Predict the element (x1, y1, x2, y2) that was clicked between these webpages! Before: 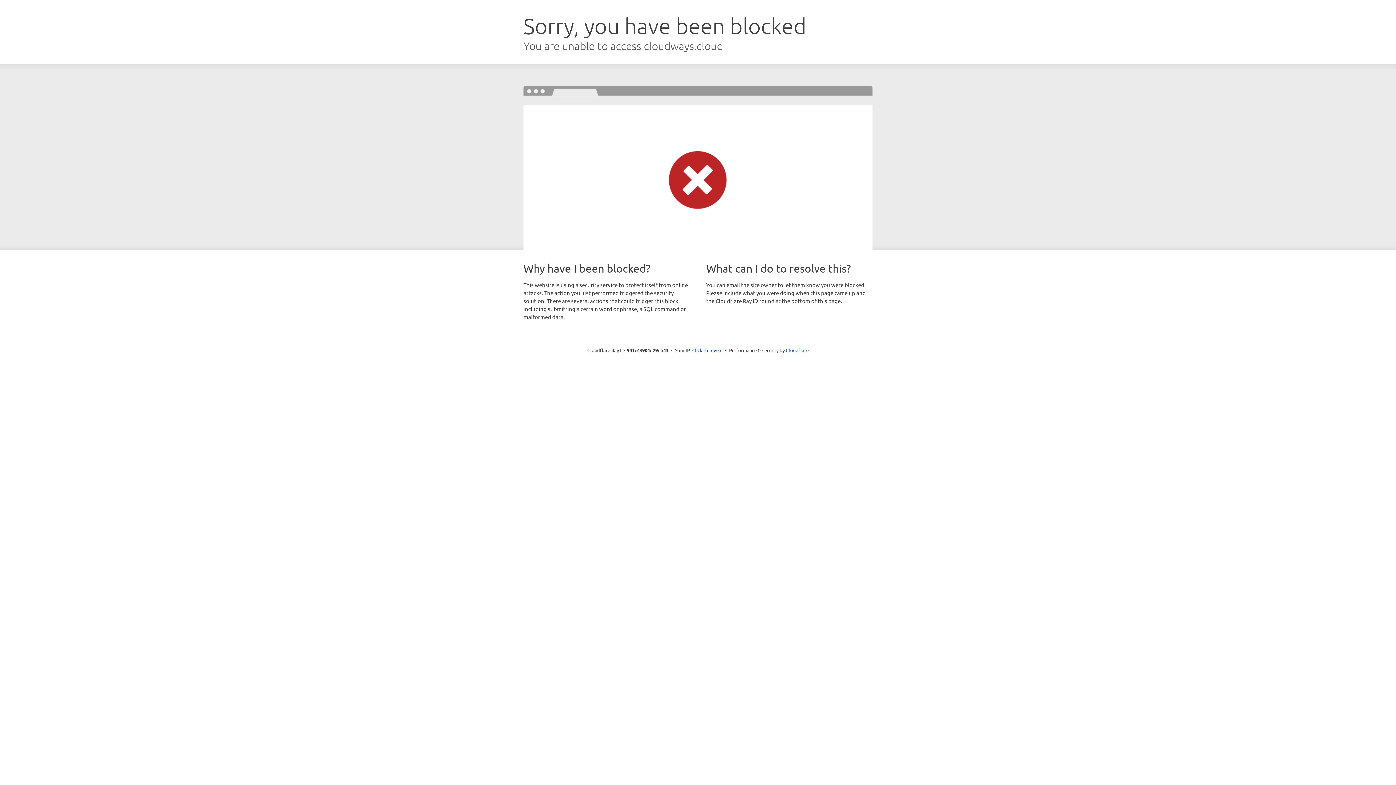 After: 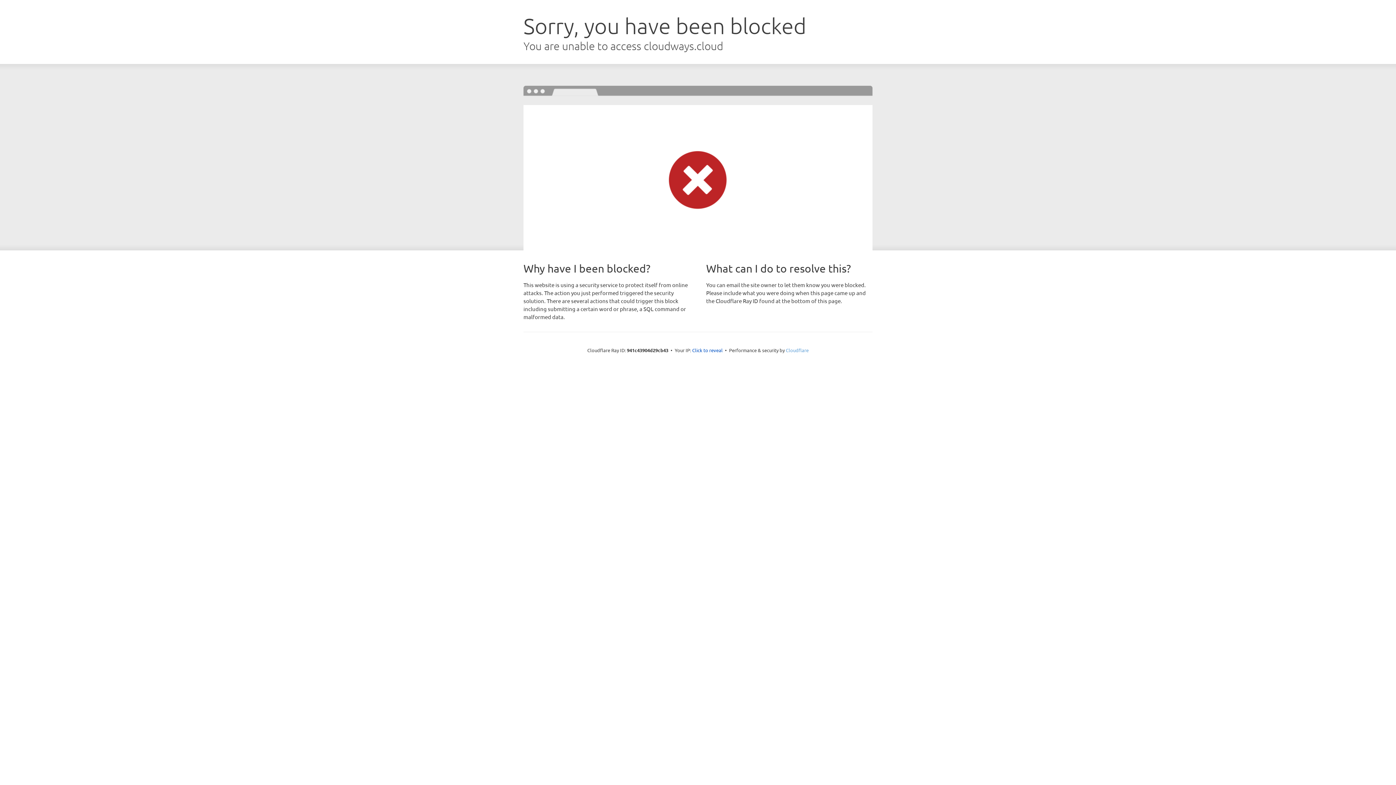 Action: bbox: (786, 347, 808, 353) label: Cloudflare